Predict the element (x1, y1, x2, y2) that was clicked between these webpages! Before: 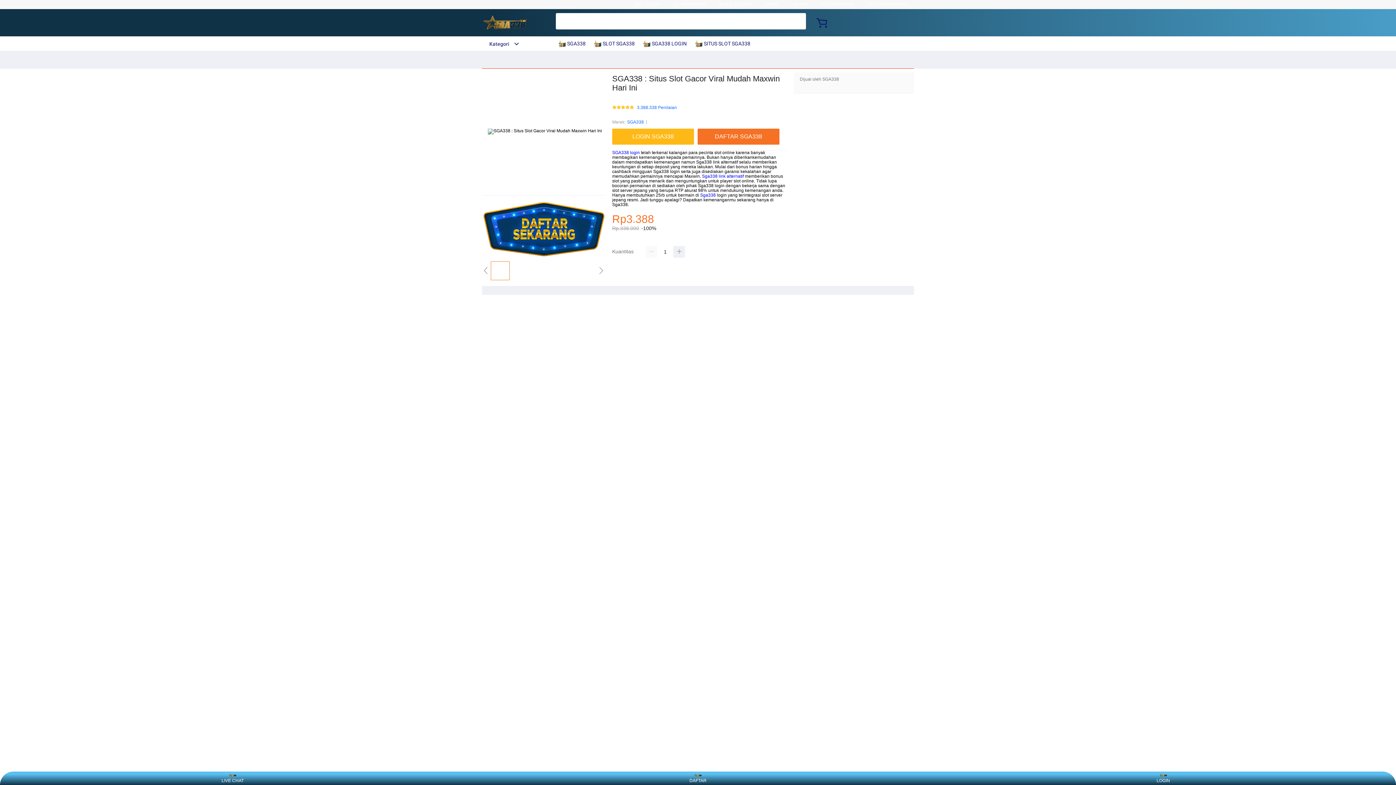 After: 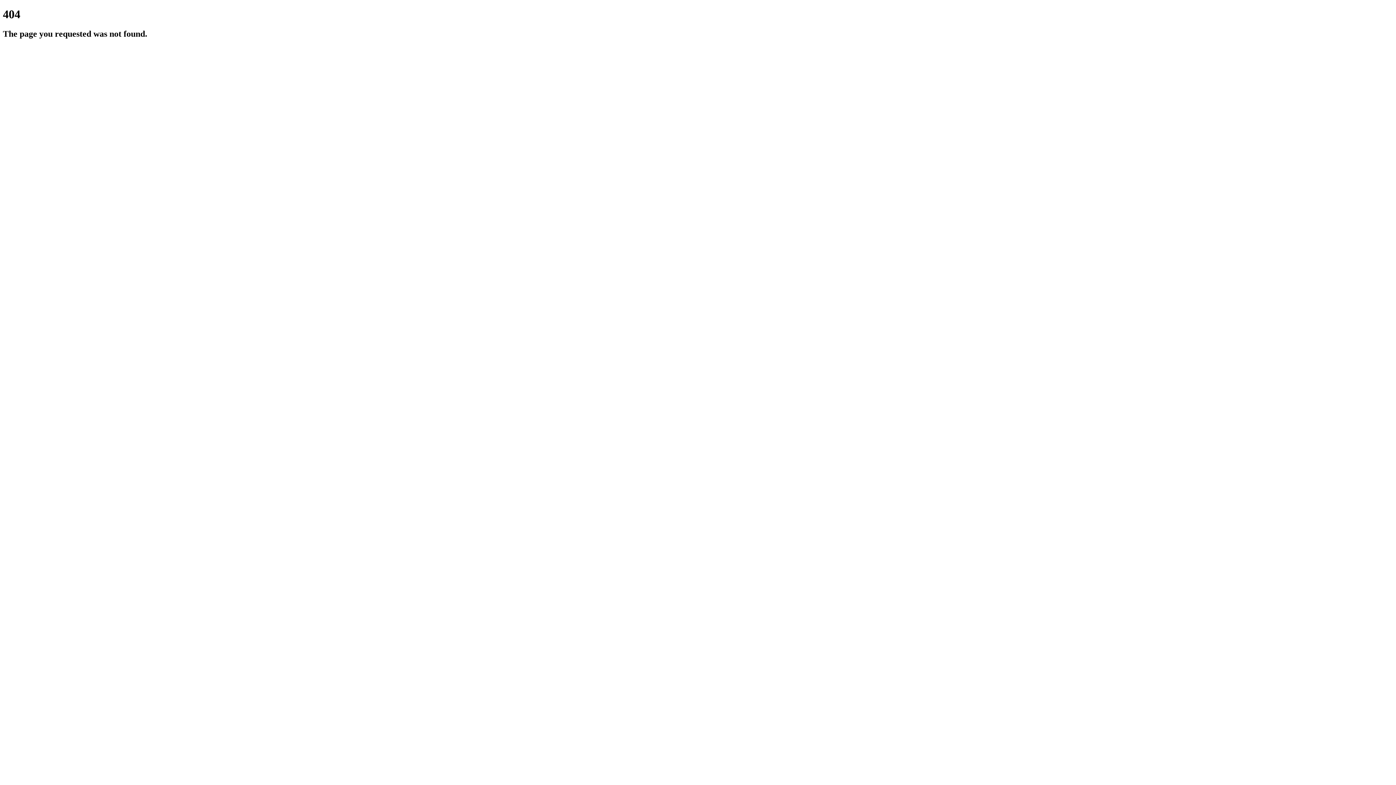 Action: bbox: (867, 1, 908, 6) label: SCATTER MAHJONG